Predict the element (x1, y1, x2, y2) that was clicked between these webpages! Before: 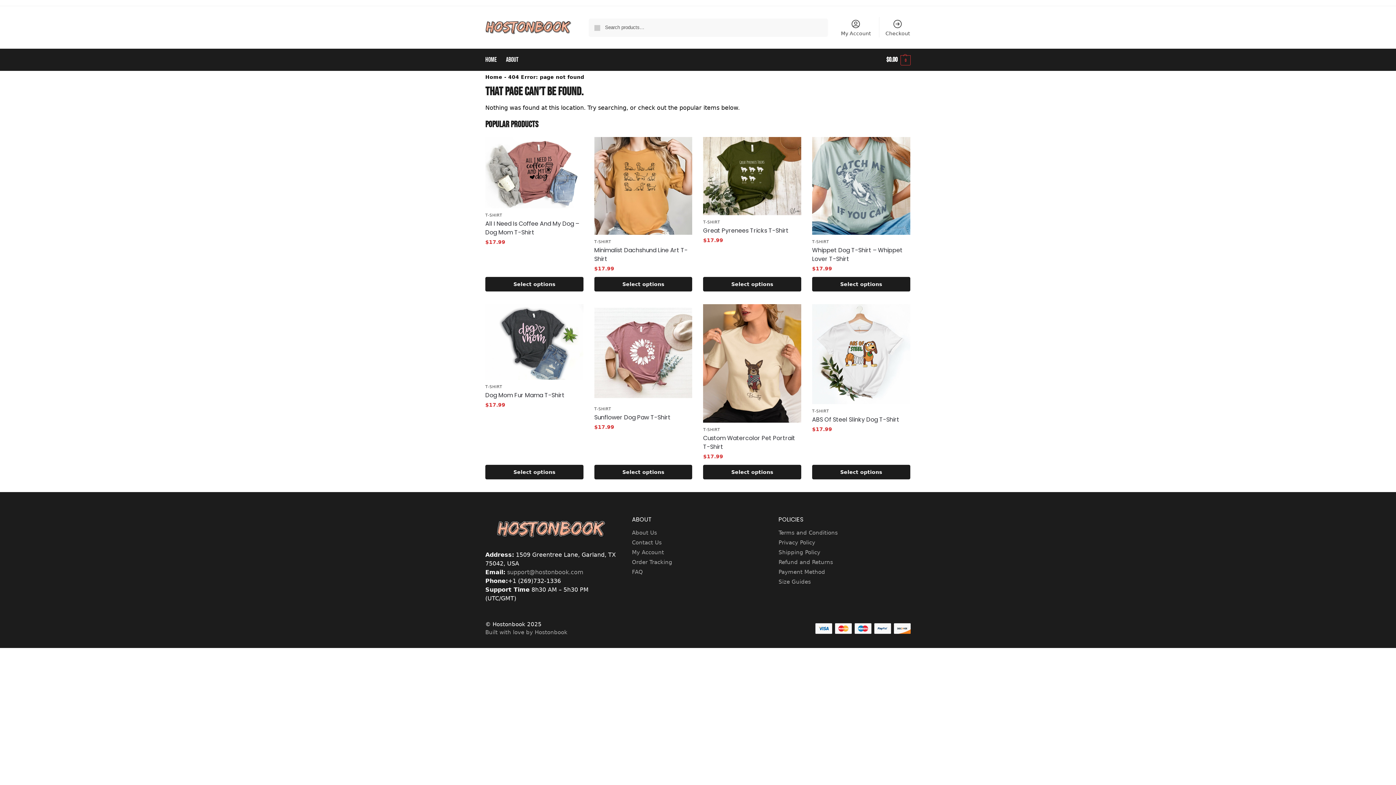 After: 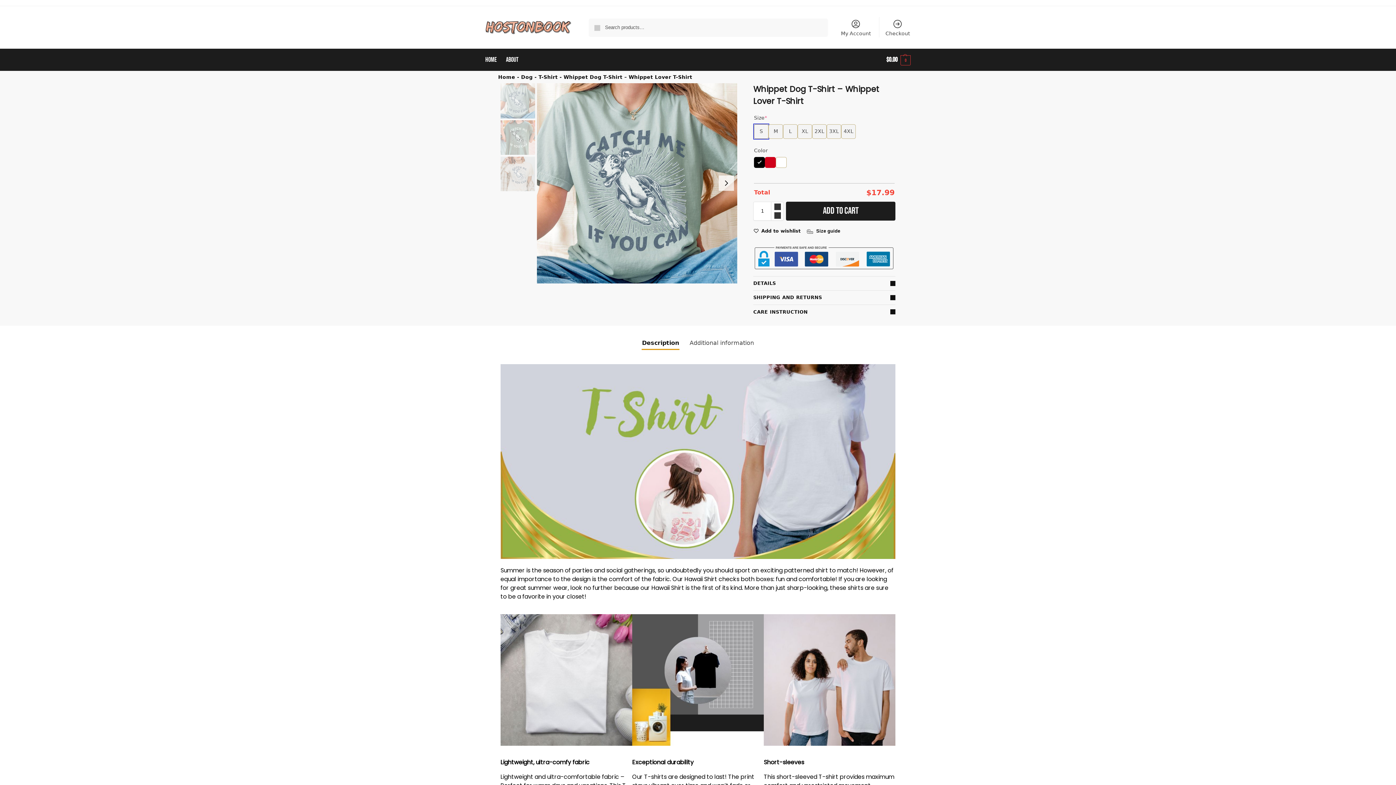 Action: bbox: (812, 246, 910, 263) label: Whippet Dog T-Shirt – Whippet Lover  T-Shirt